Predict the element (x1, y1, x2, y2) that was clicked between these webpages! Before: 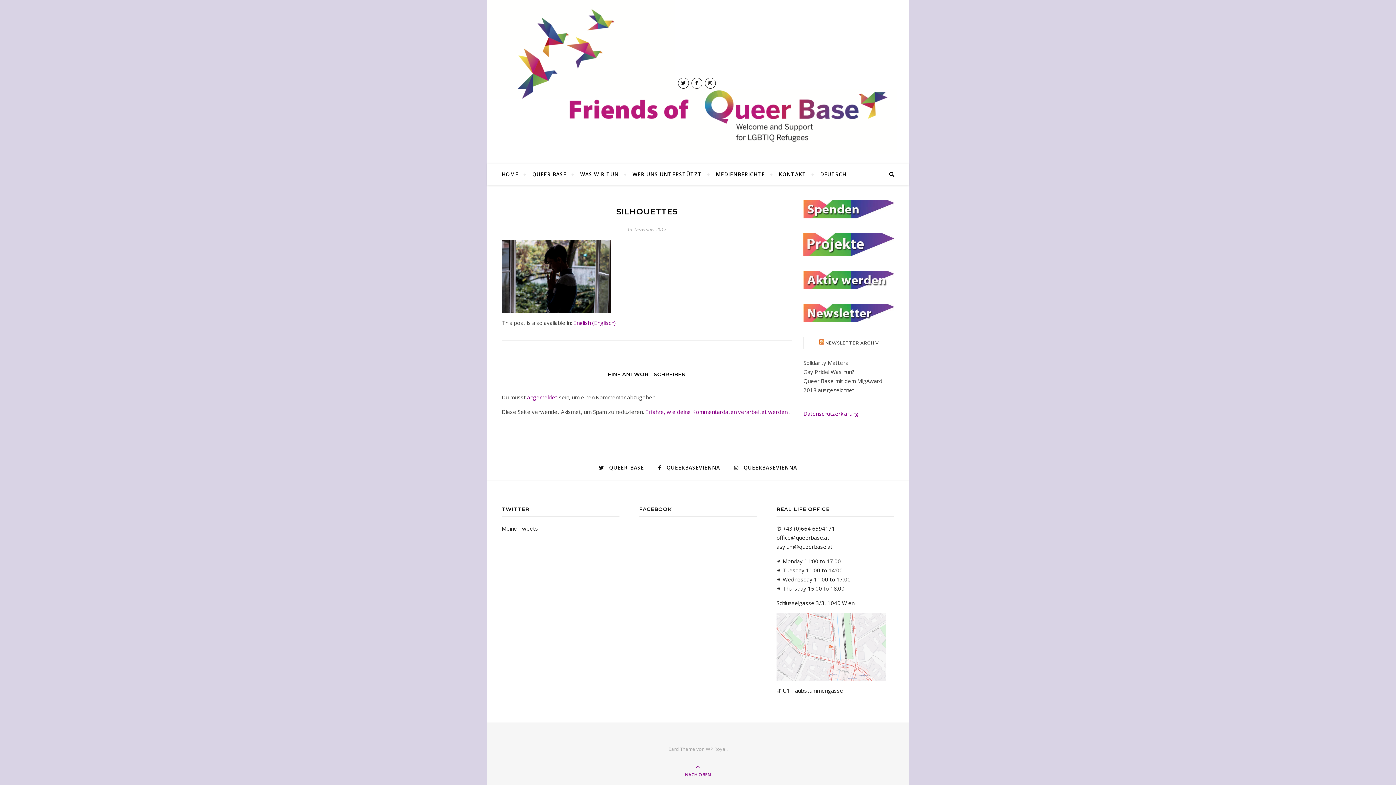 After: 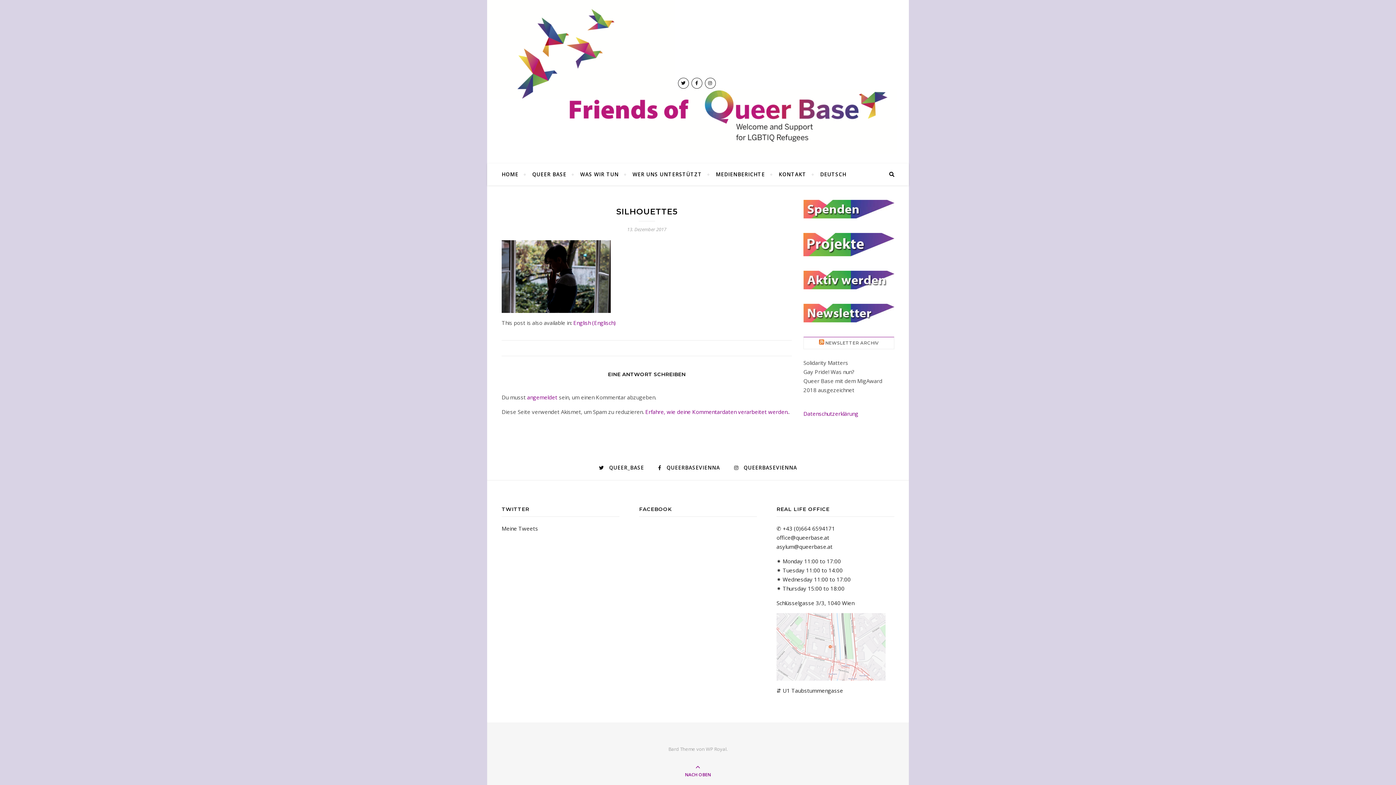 Action: bbox: (814, 163, 846, 185) label: DEUTSCH